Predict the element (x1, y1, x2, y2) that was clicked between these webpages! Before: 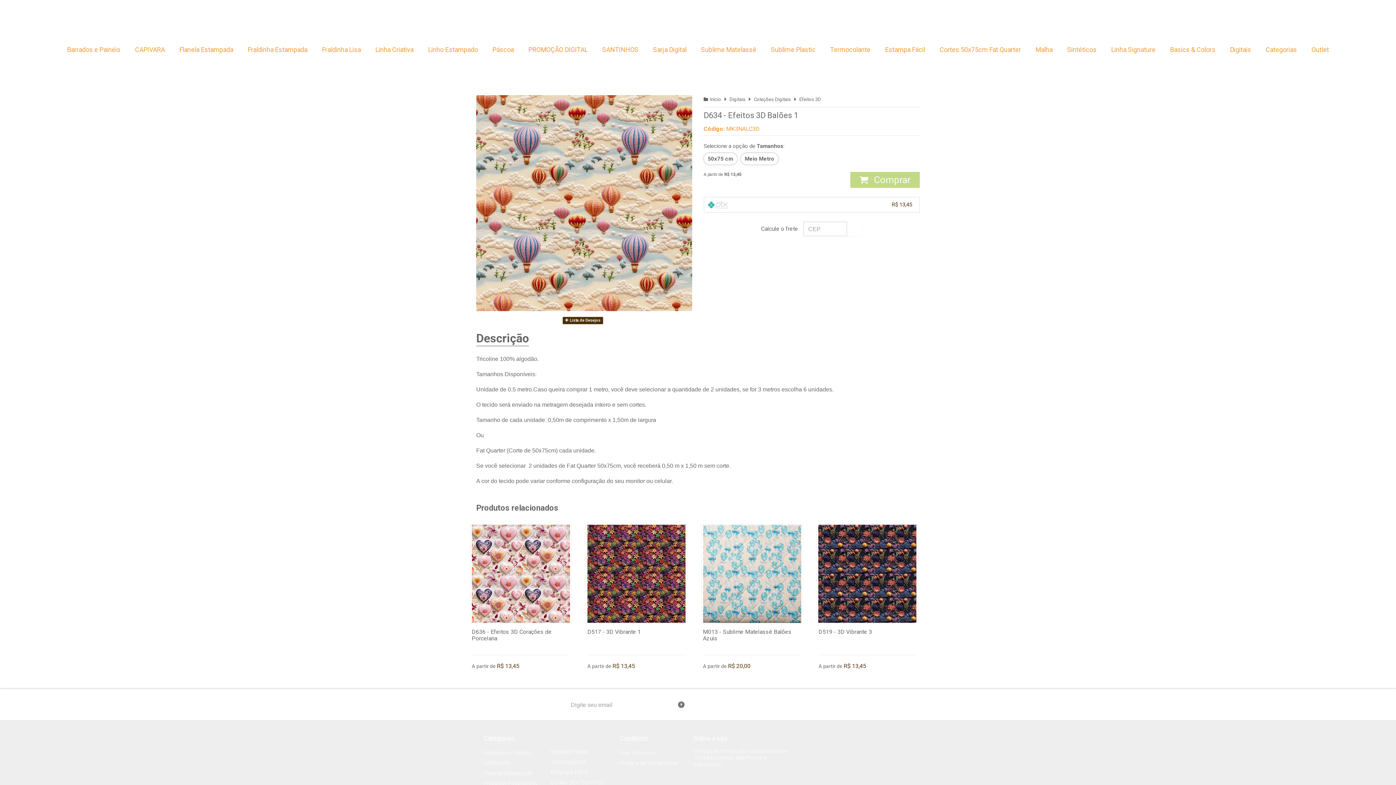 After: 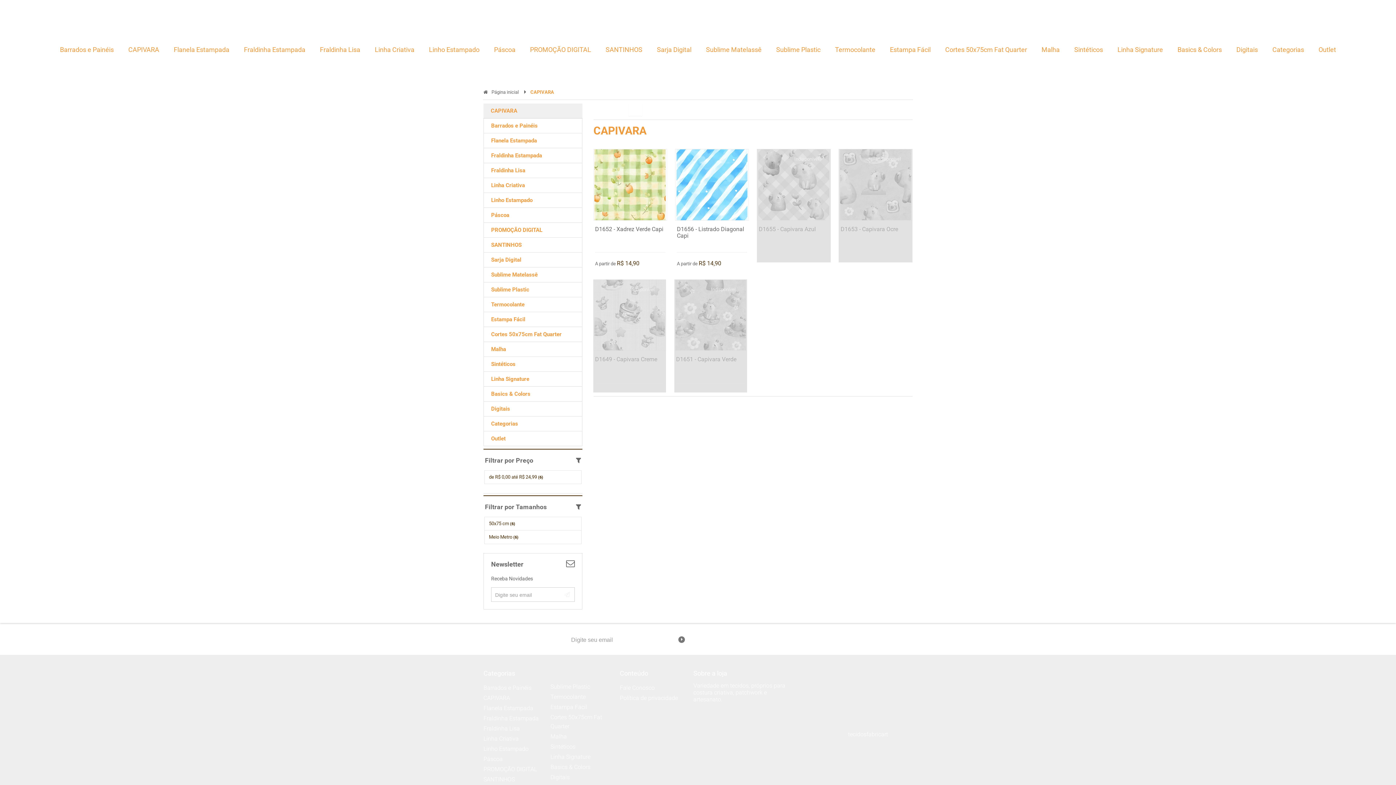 Action: bbox: (483, 760, 510, 767) label: CAPIVARA